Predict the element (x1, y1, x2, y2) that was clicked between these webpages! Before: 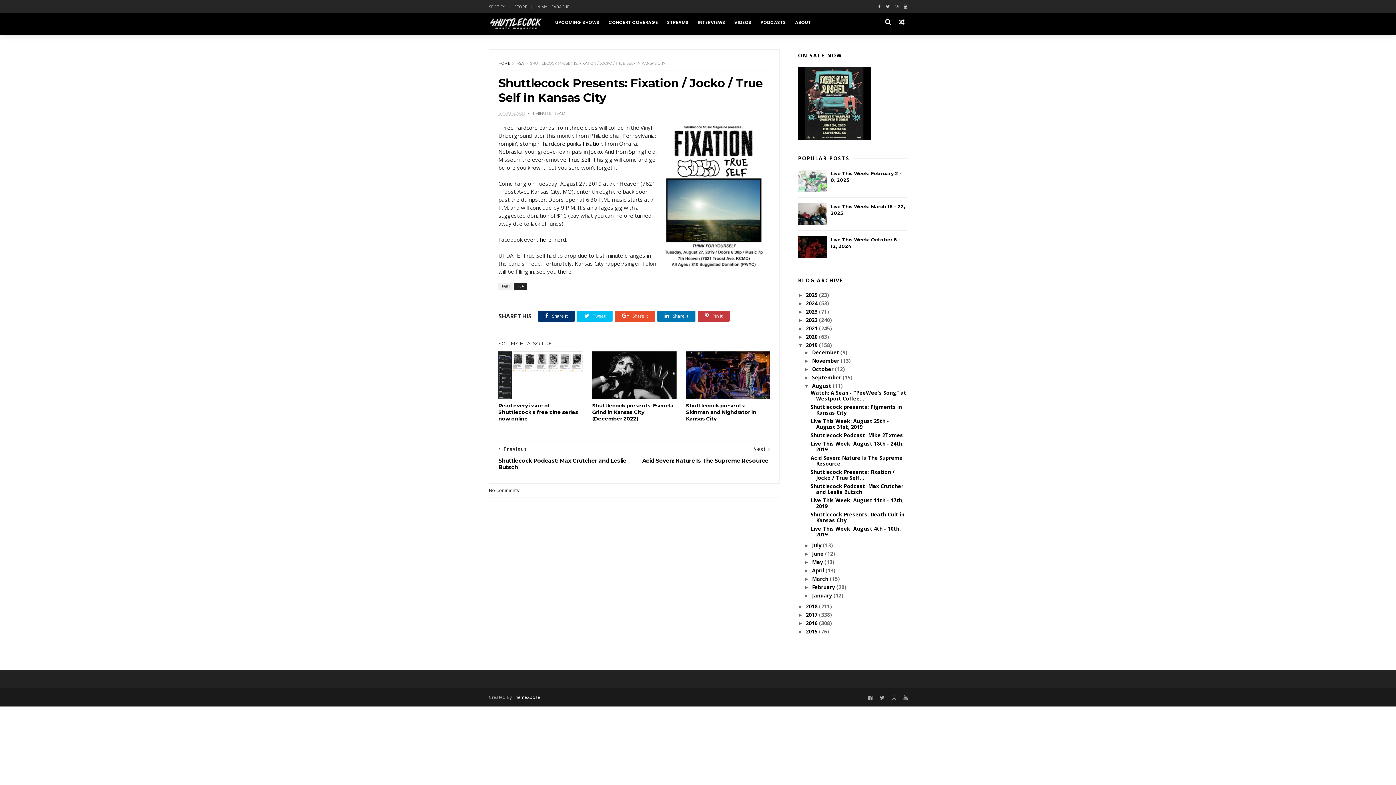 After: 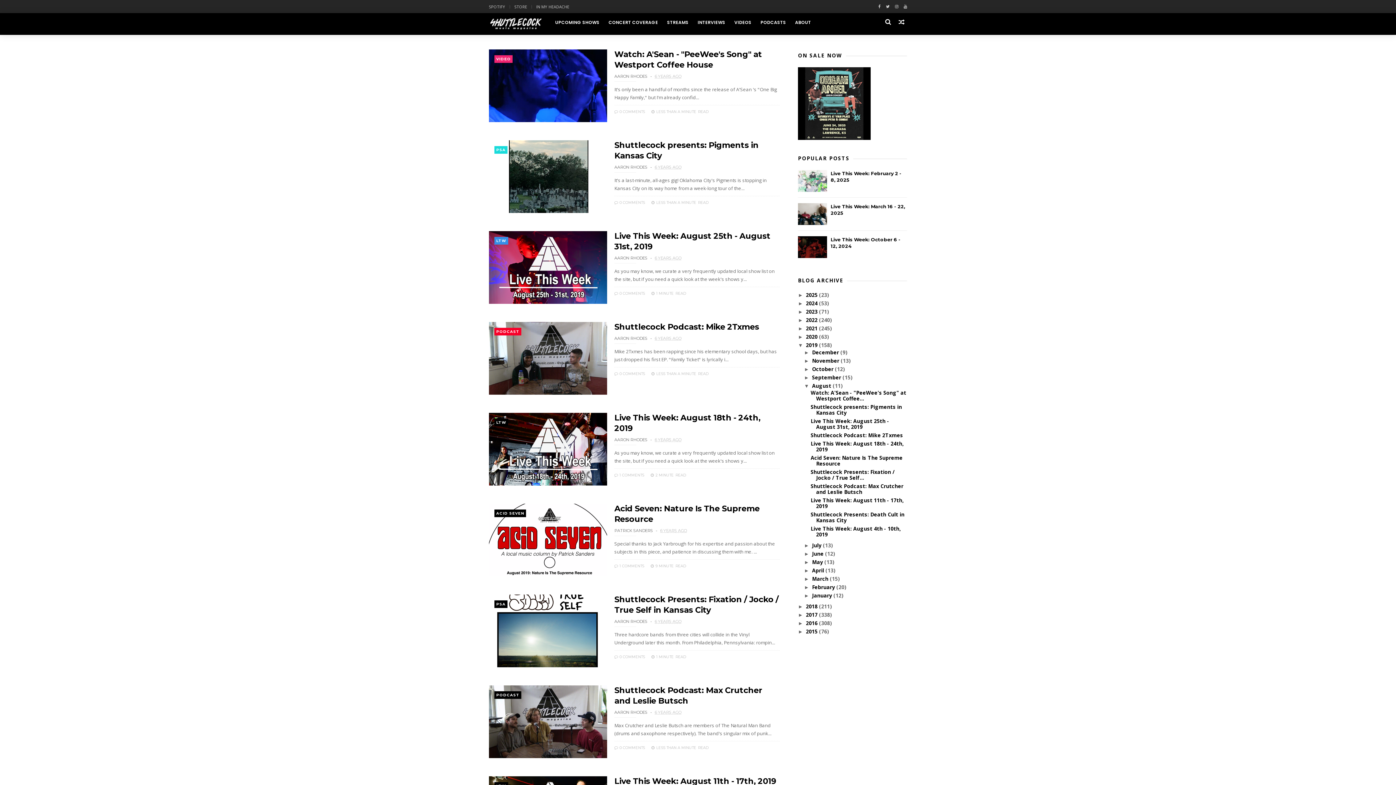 Action: label: August  bbox: (812, 382, 833, 389)